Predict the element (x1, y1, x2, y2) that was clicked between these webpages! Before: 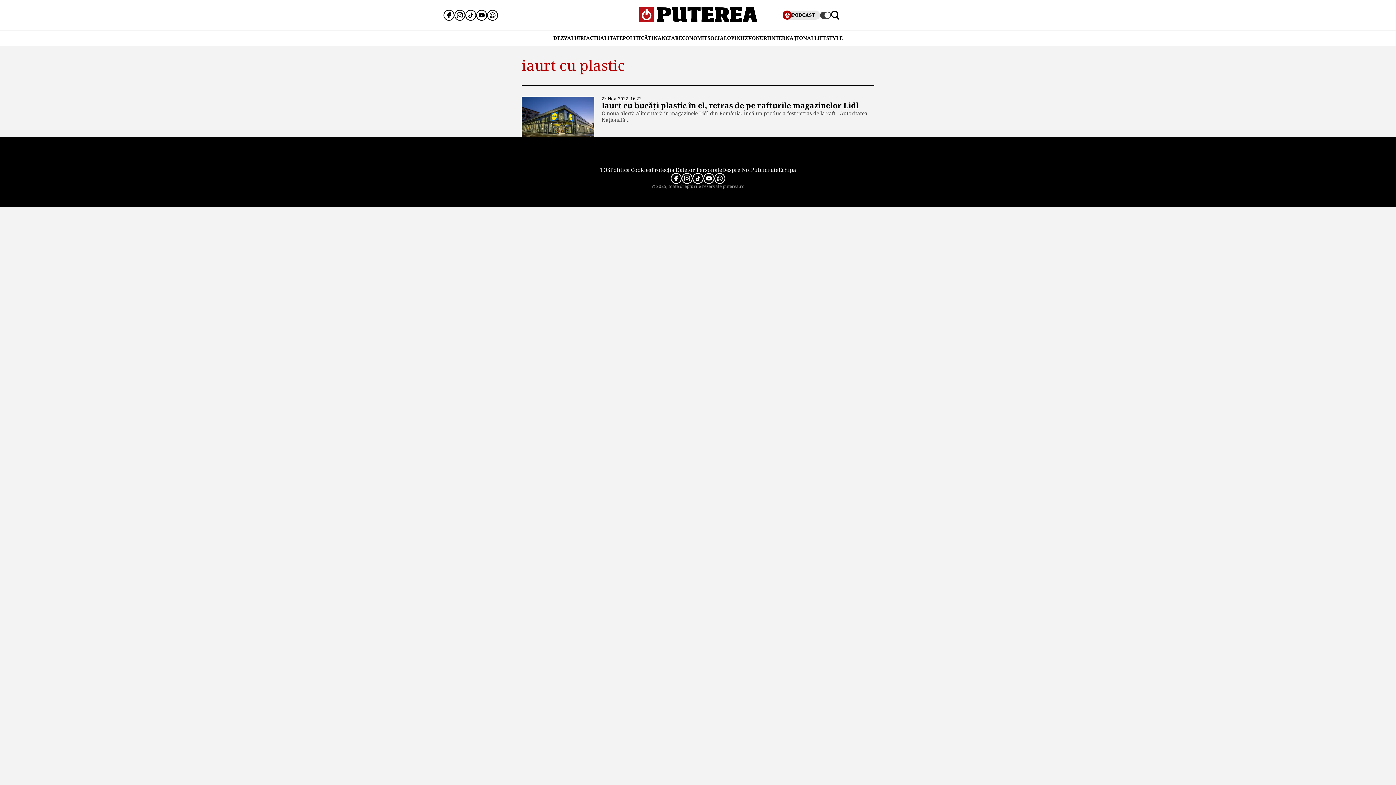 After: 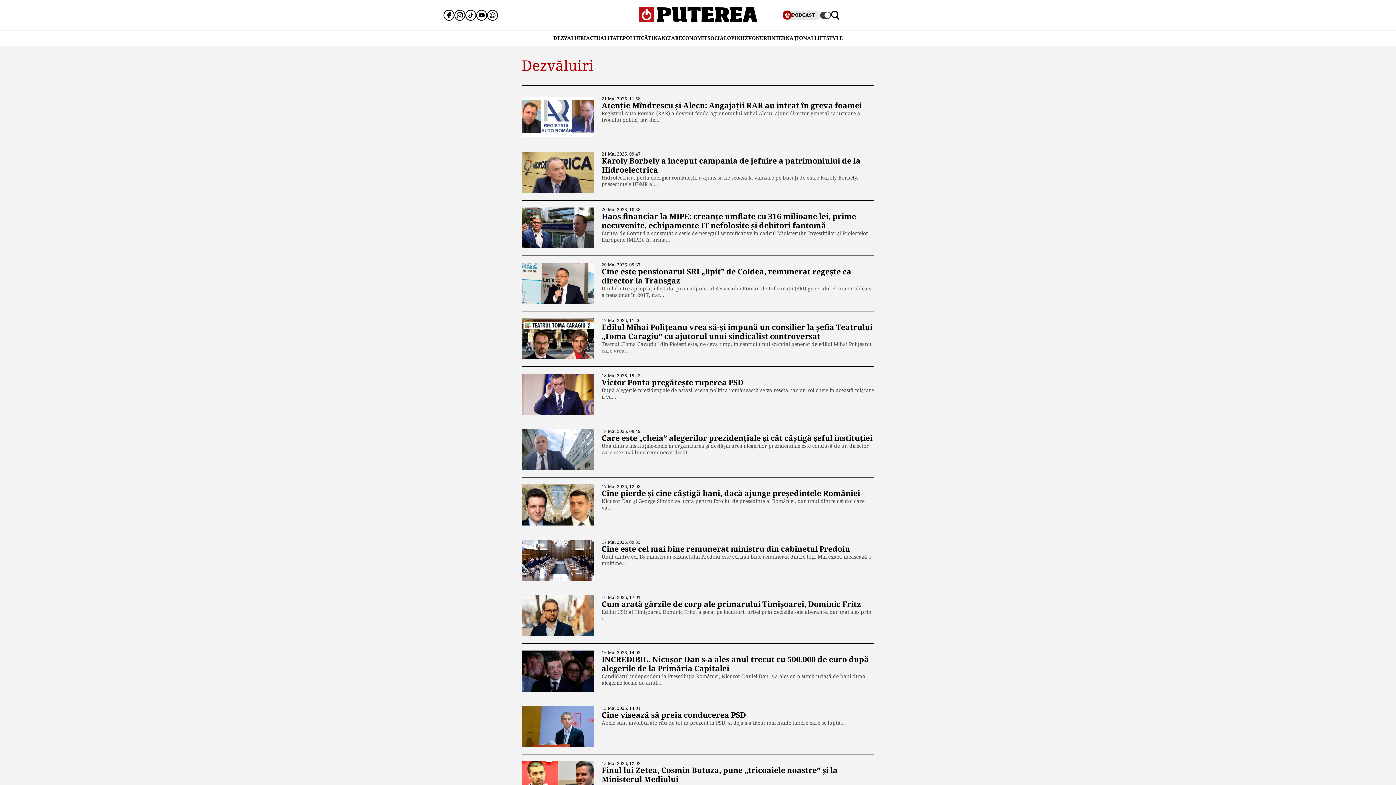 Action: bbox: (553, 30, 586, 45) label: DEZVALUIRI